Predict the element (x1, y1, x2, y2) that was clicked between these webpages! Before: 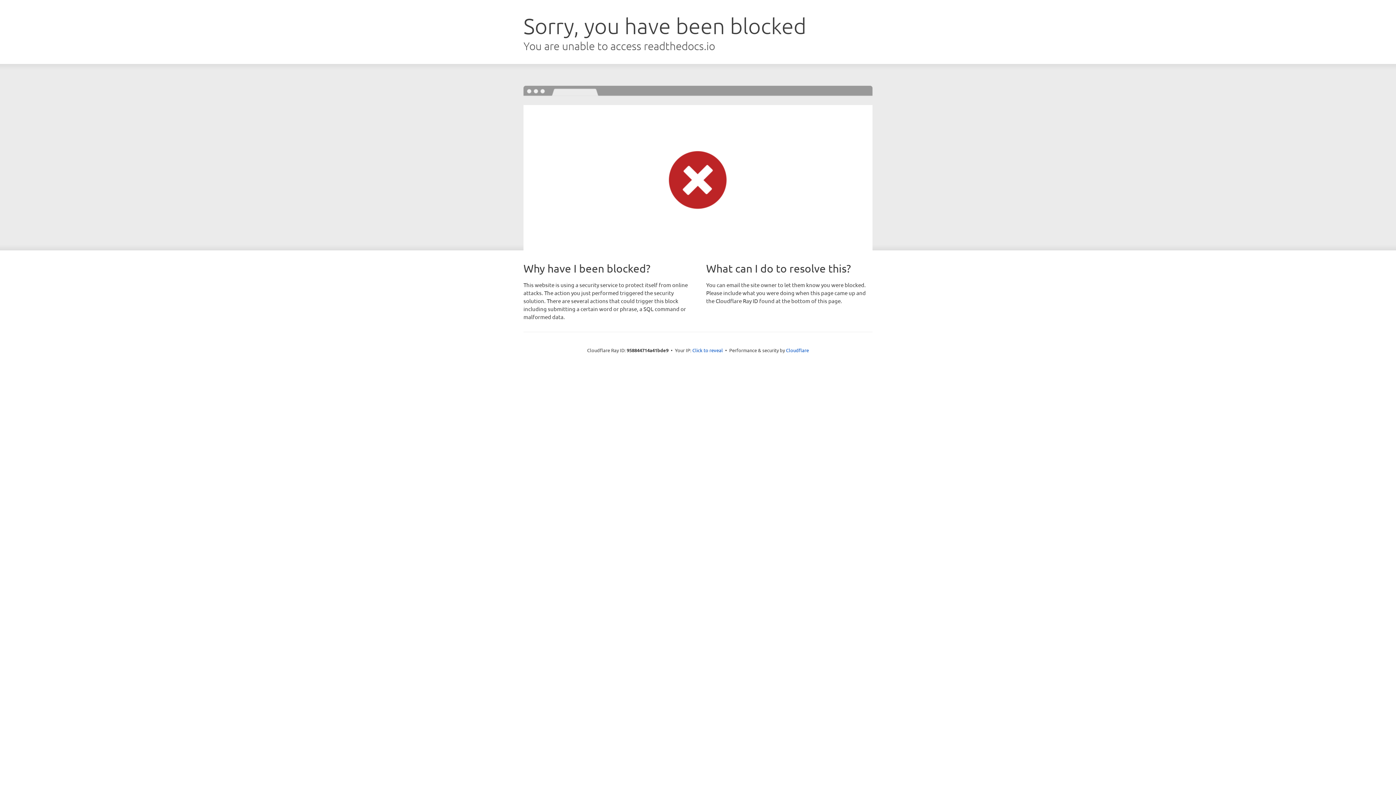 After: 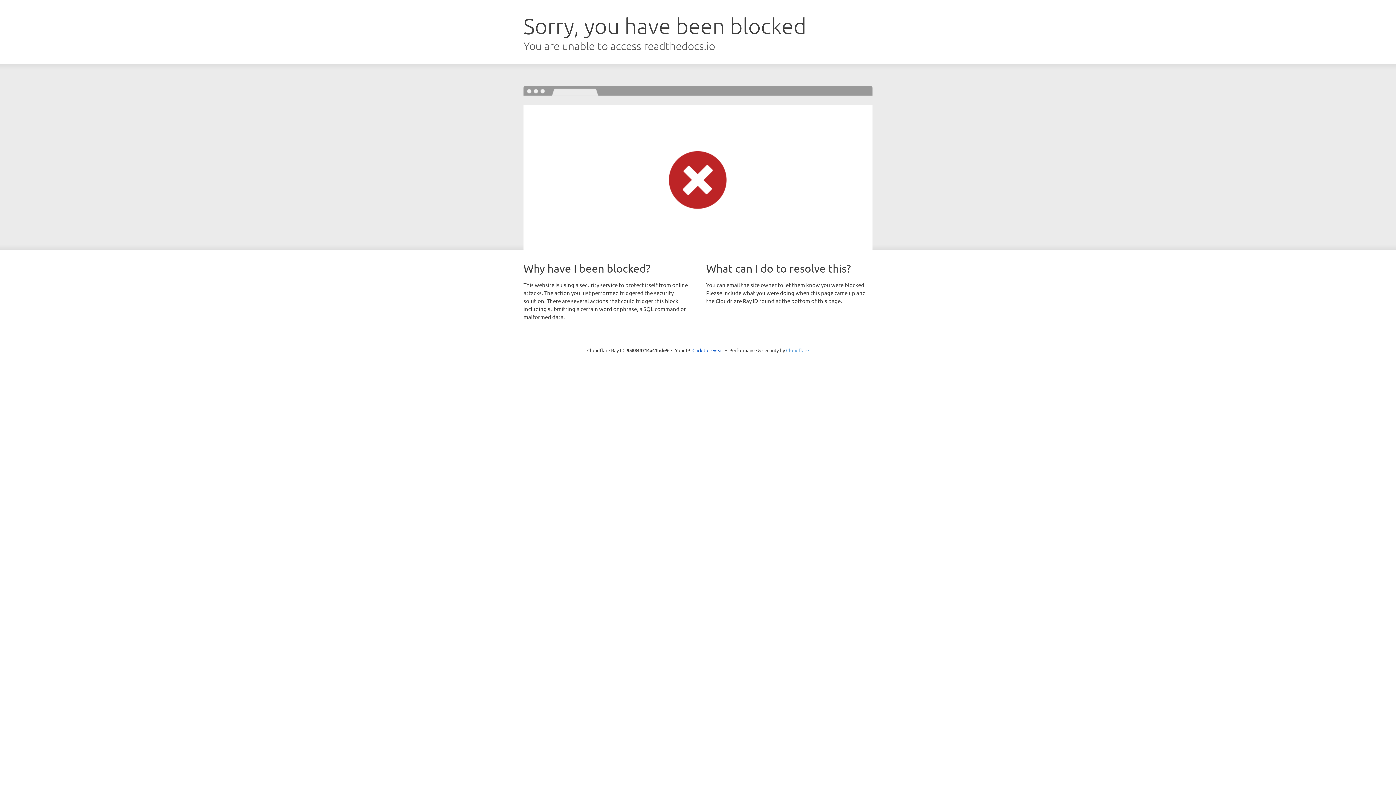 Action: label: Cloudflare bbox: (786, 347, 809, 353)